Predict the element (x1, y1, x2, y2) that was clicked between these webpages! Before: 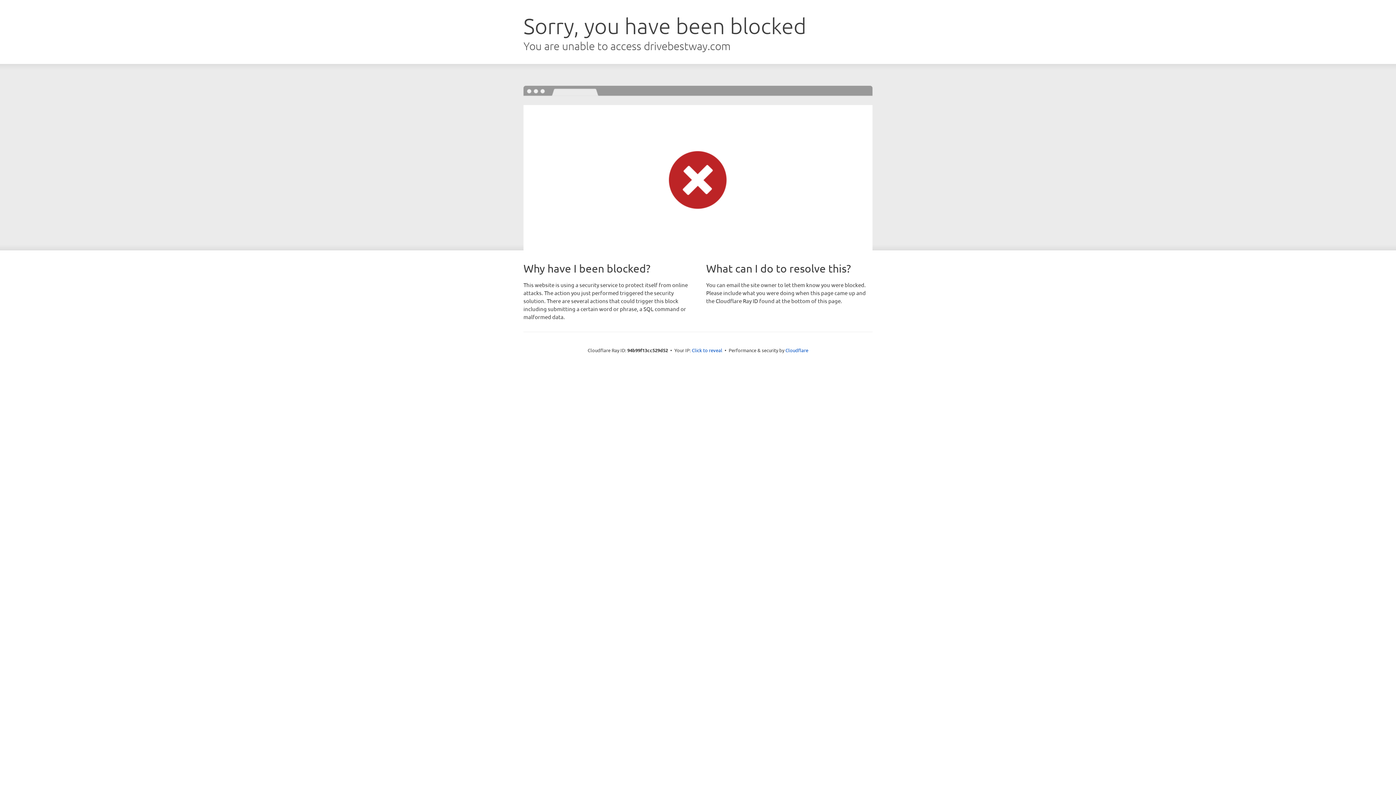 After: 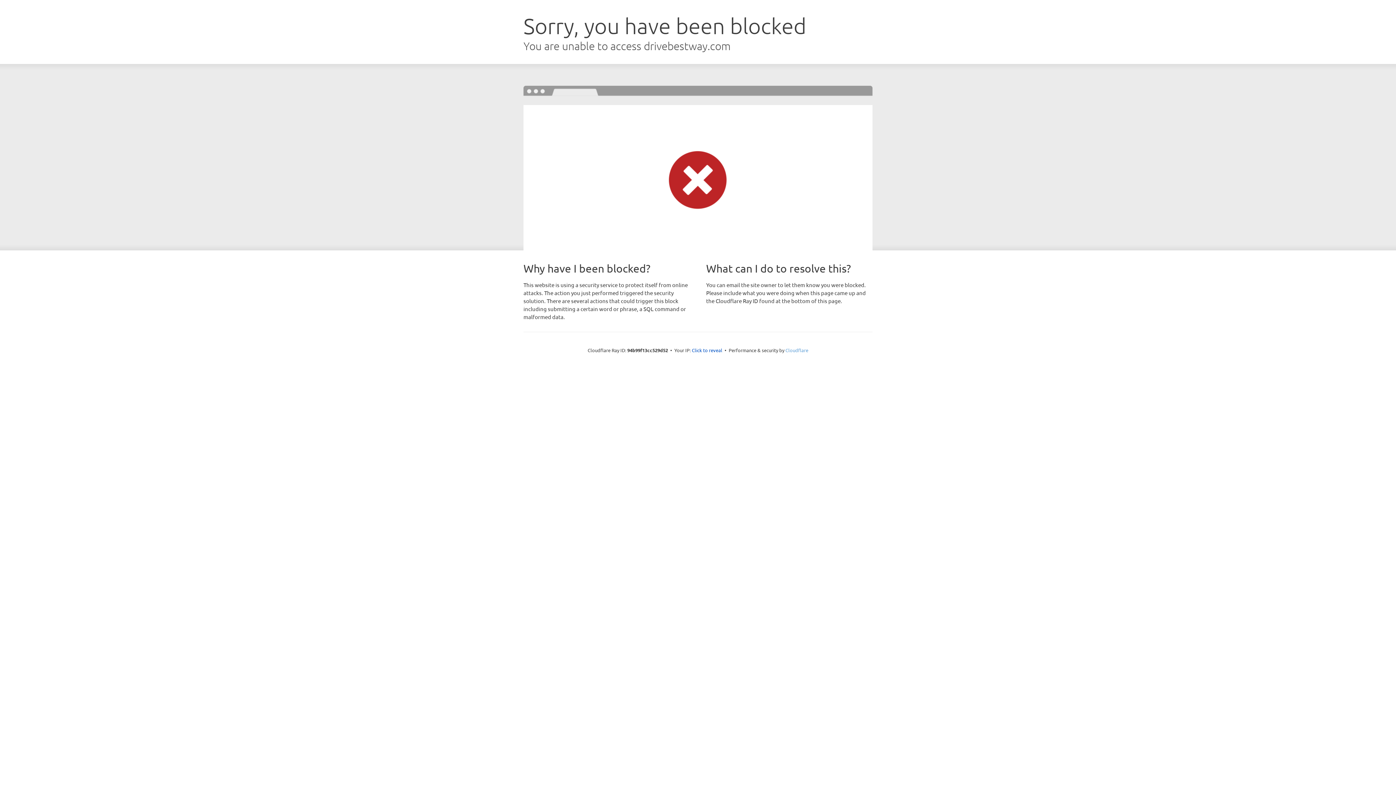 Action: bbox: (785, 347, 808, 353) label: Cloudflare